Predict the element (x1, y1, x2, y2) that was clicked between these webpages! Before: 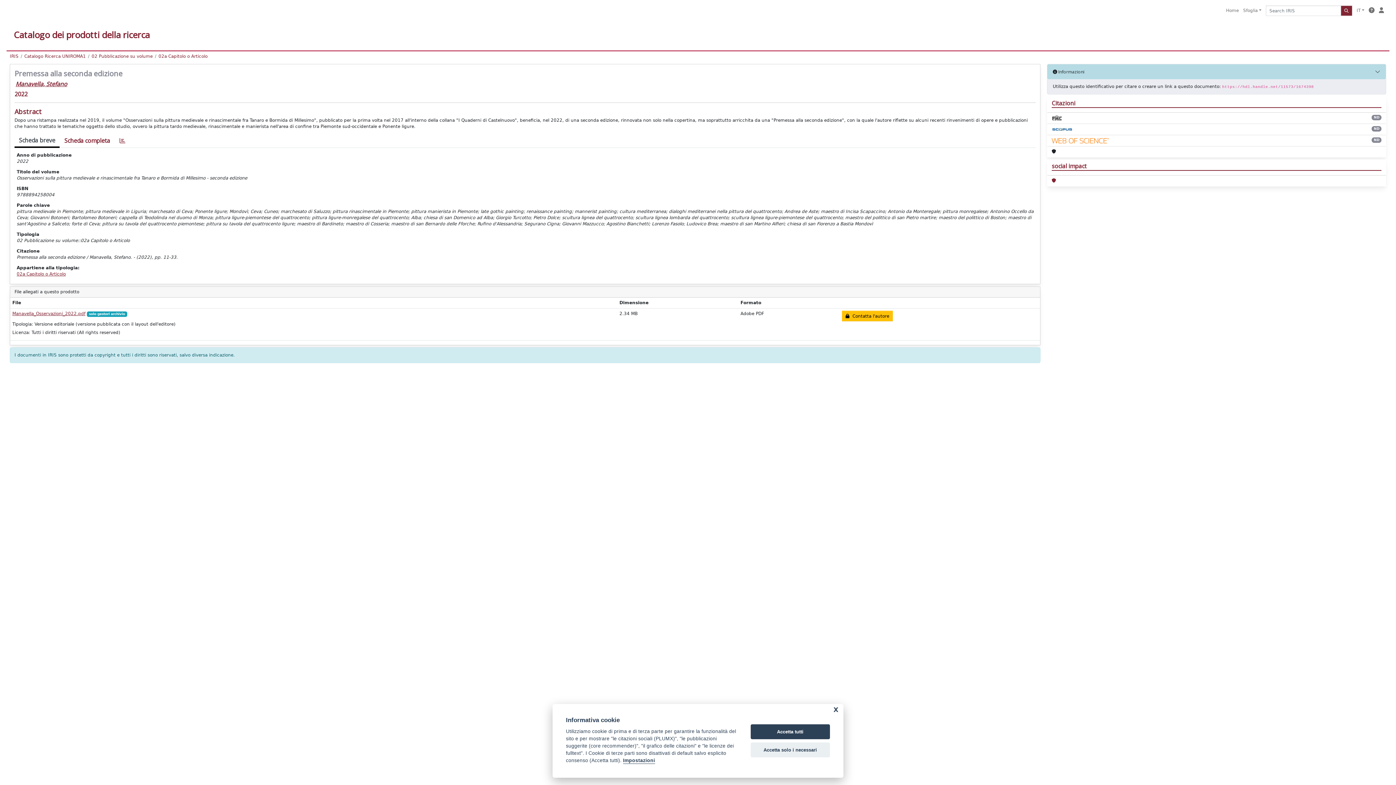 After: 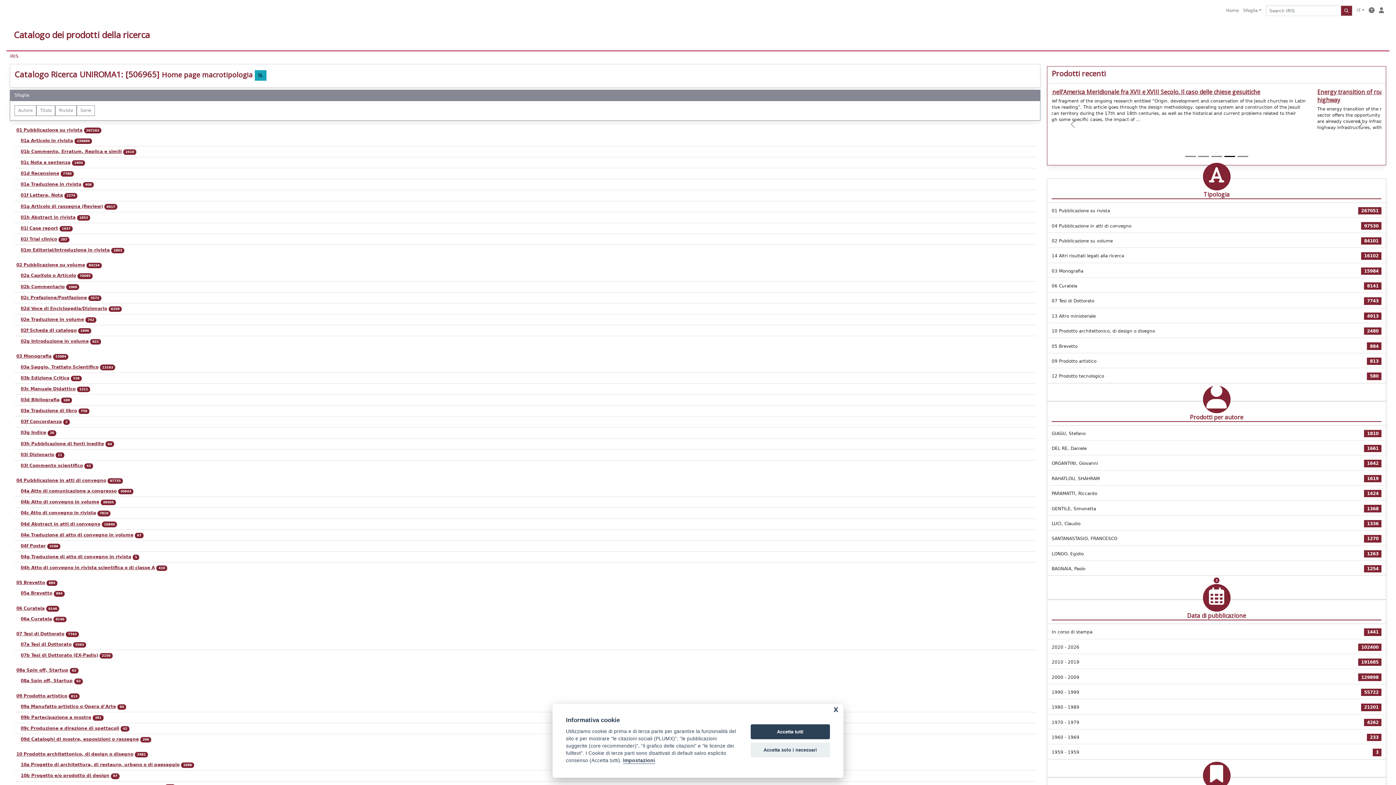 Action: label: Catalogo Ricerca UNIROMA1 bbox: (24, 53, 85, 58)